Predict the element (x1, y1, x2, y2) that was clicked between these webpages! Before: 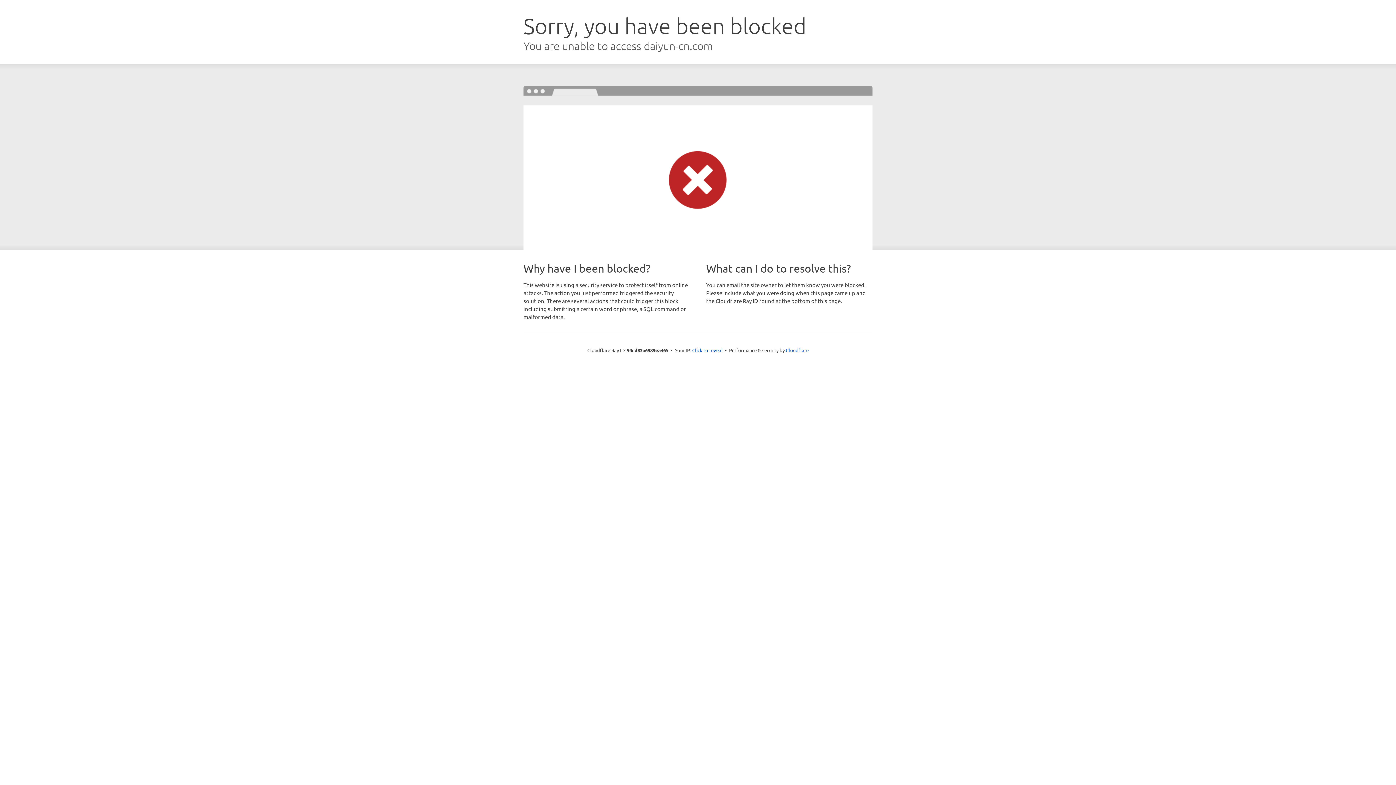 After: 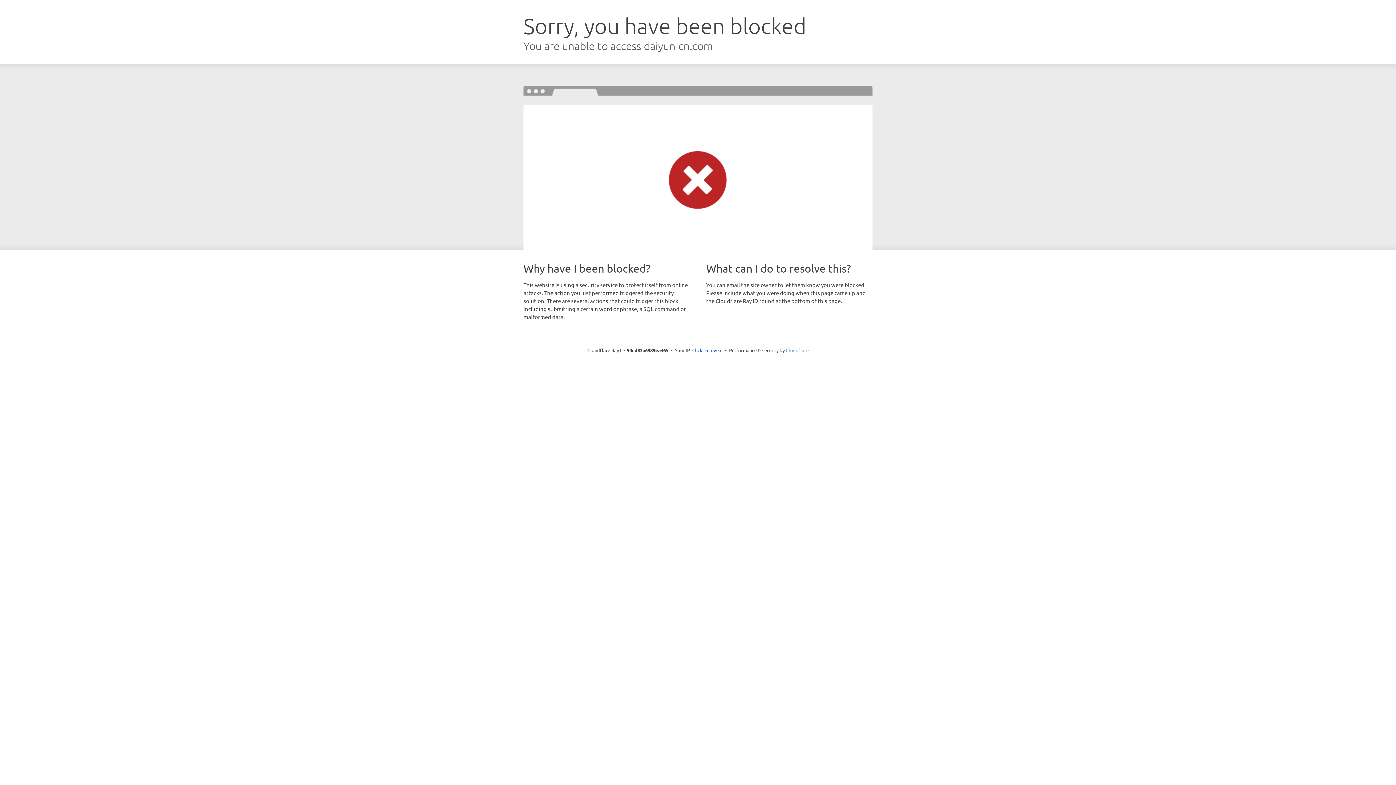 Action: bbox: (786, 347, 808, 353) label: Cloudflare